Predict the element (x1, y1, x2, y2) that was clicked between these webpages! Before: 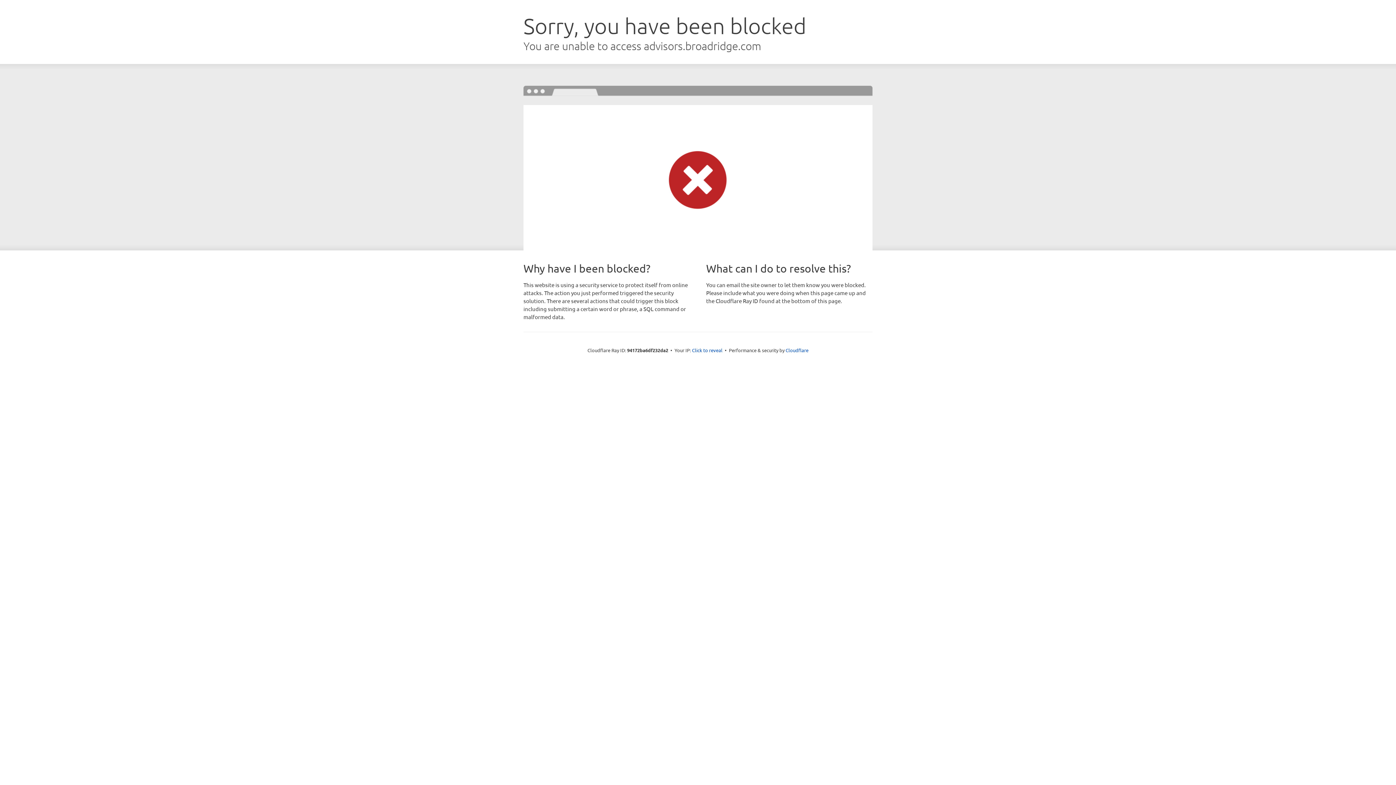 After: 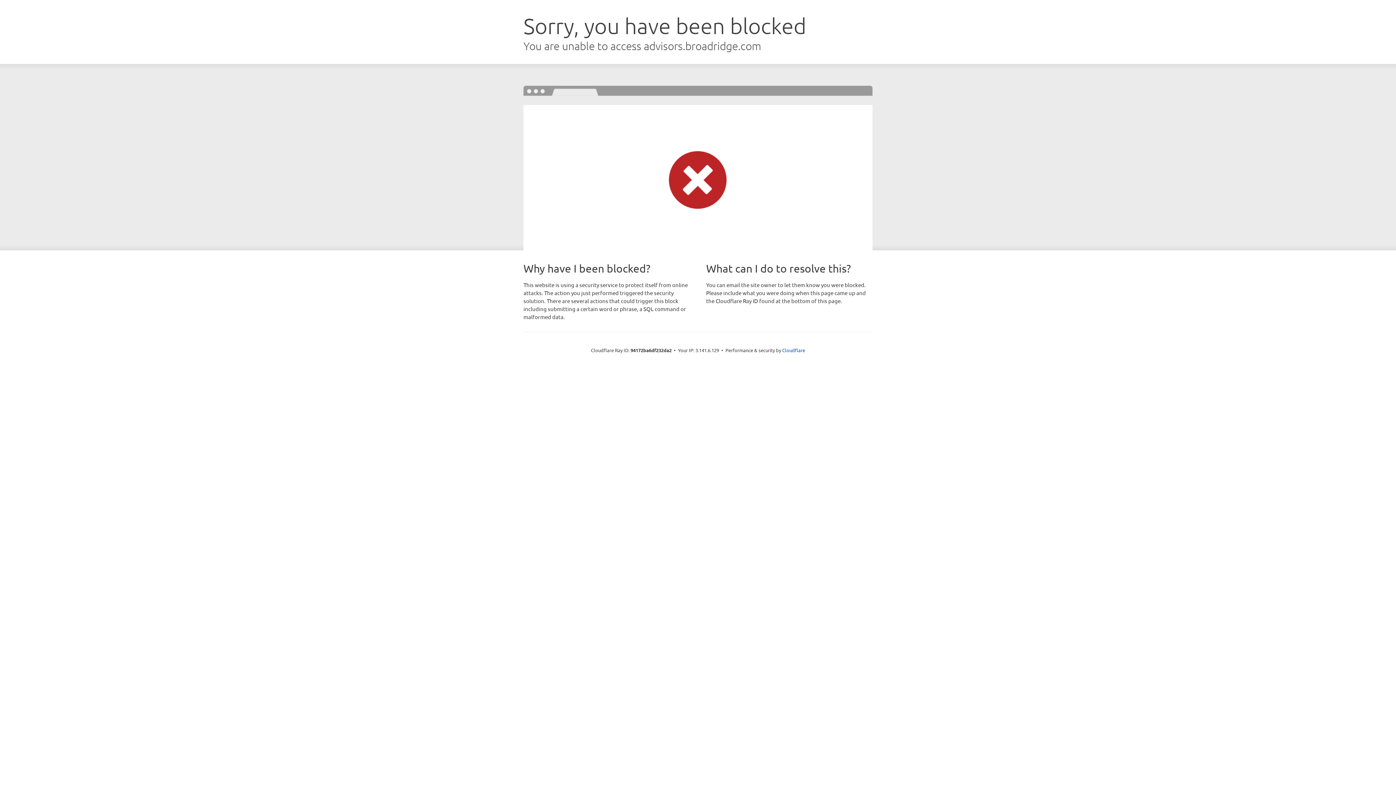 Action: bbox: (692, 346, 722, 353) label: Click to reveal